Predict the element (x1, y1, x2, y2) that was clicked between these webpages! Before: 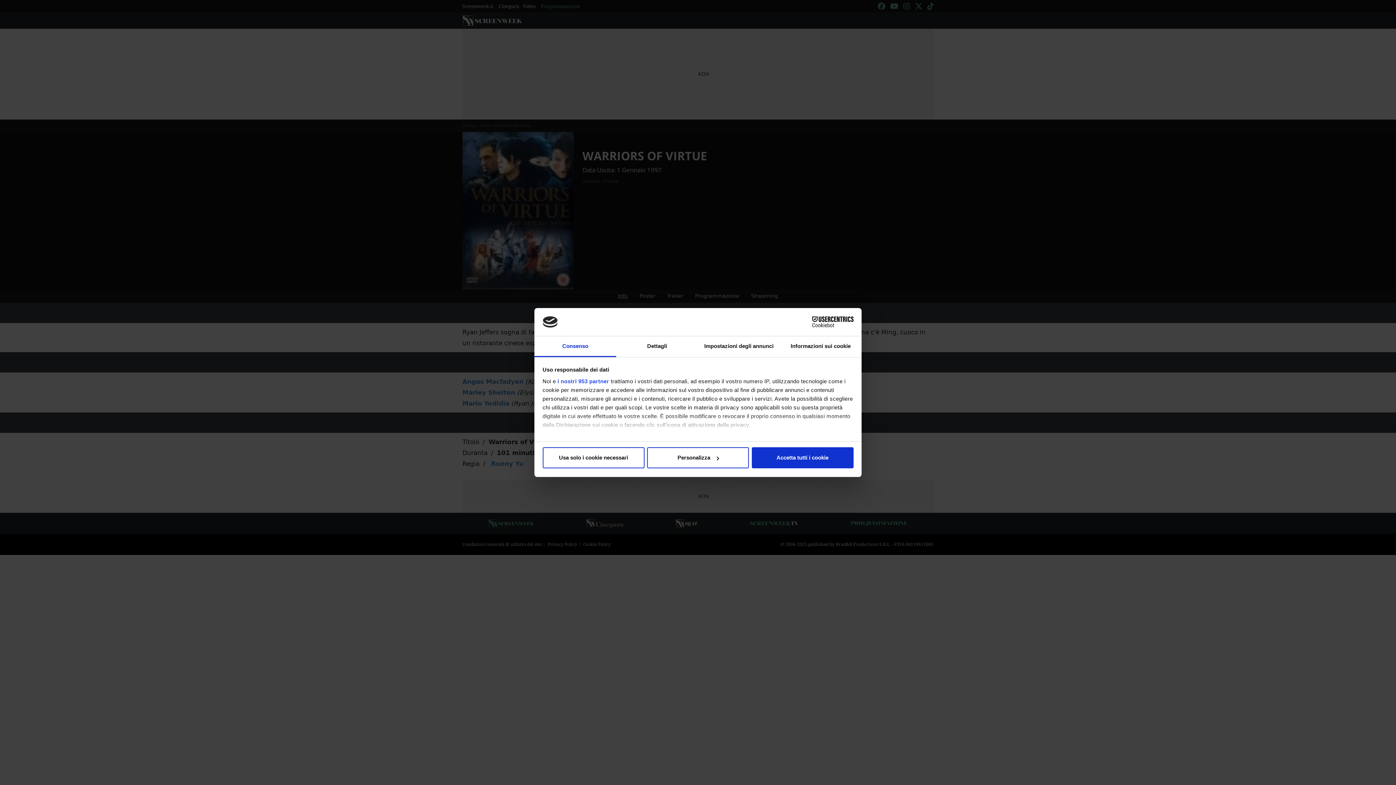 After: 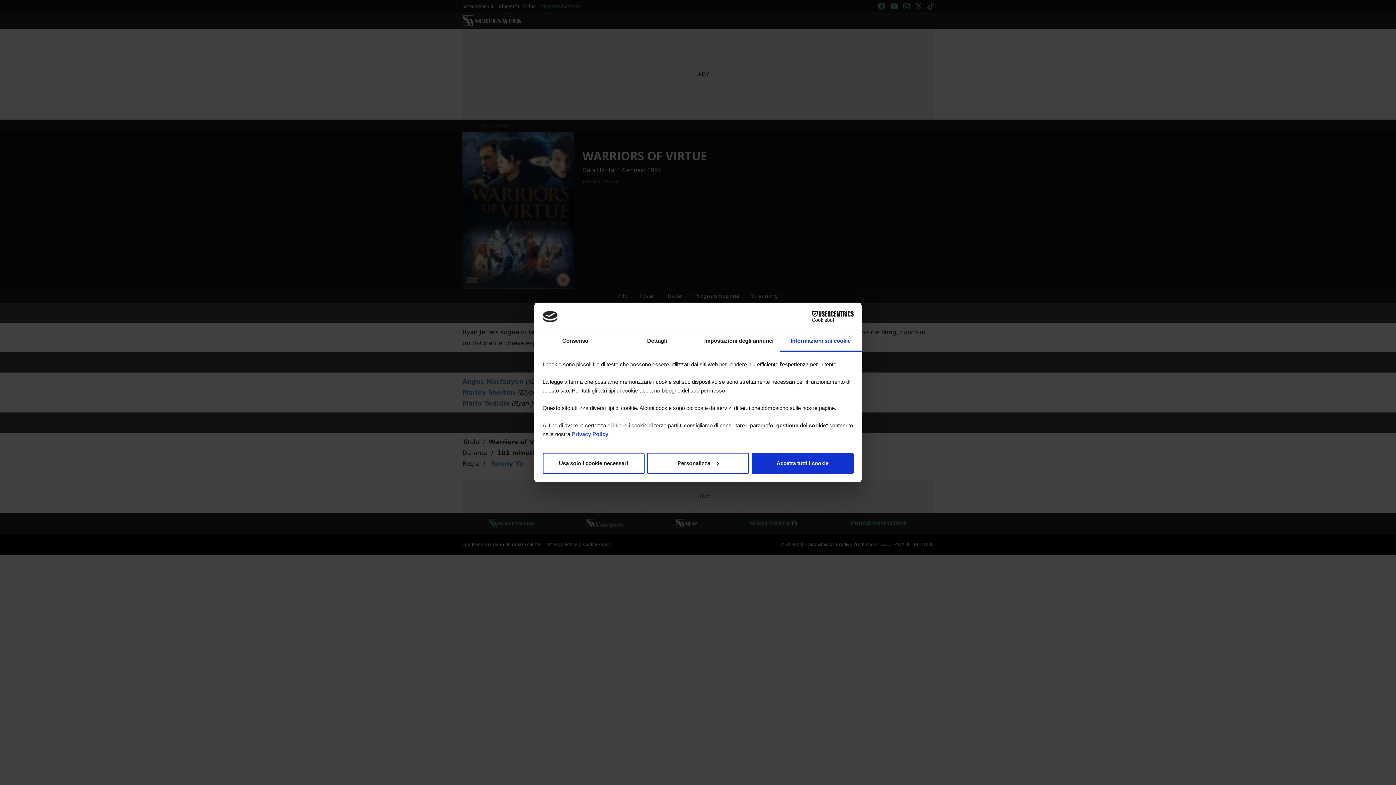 Action: bbox: (780, 336, 861, 357) label: Informazioni sui cookie